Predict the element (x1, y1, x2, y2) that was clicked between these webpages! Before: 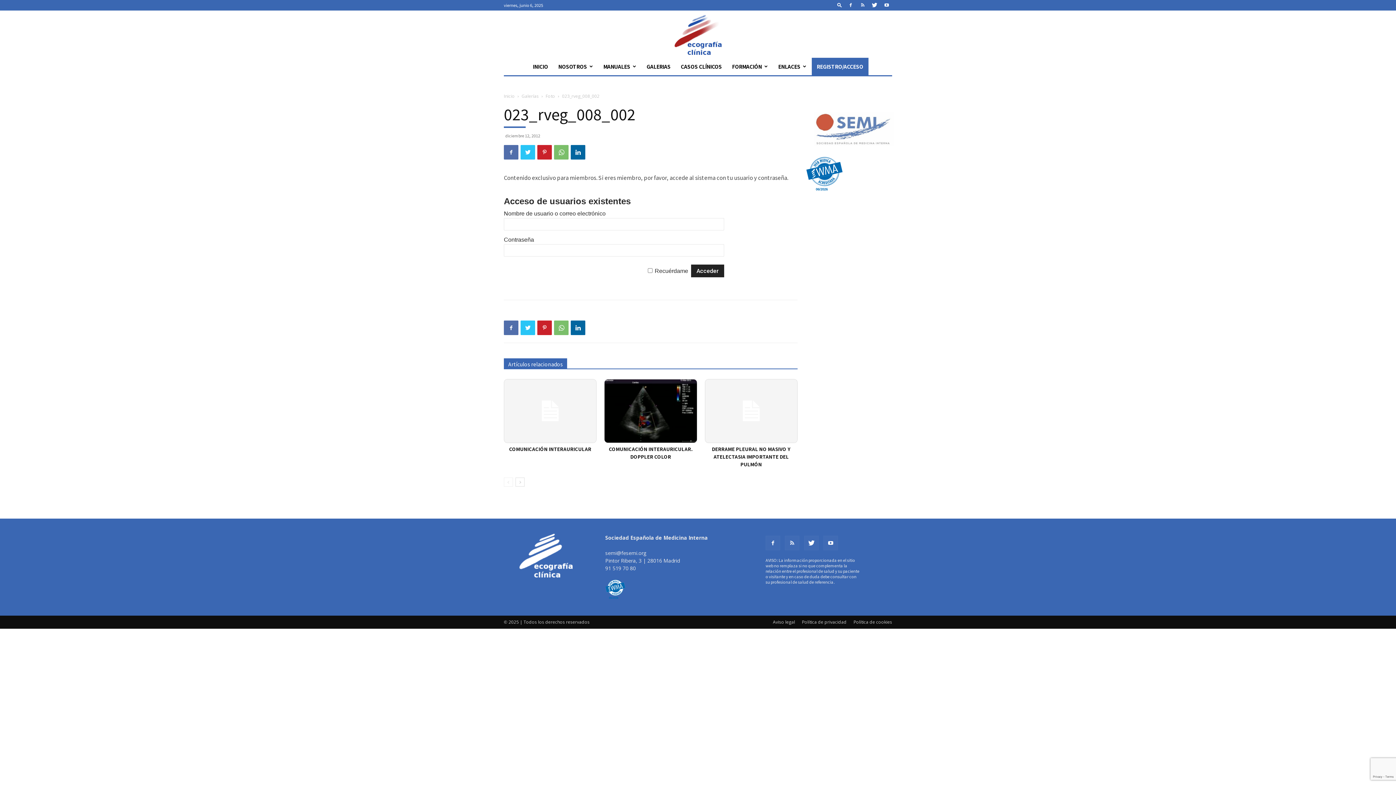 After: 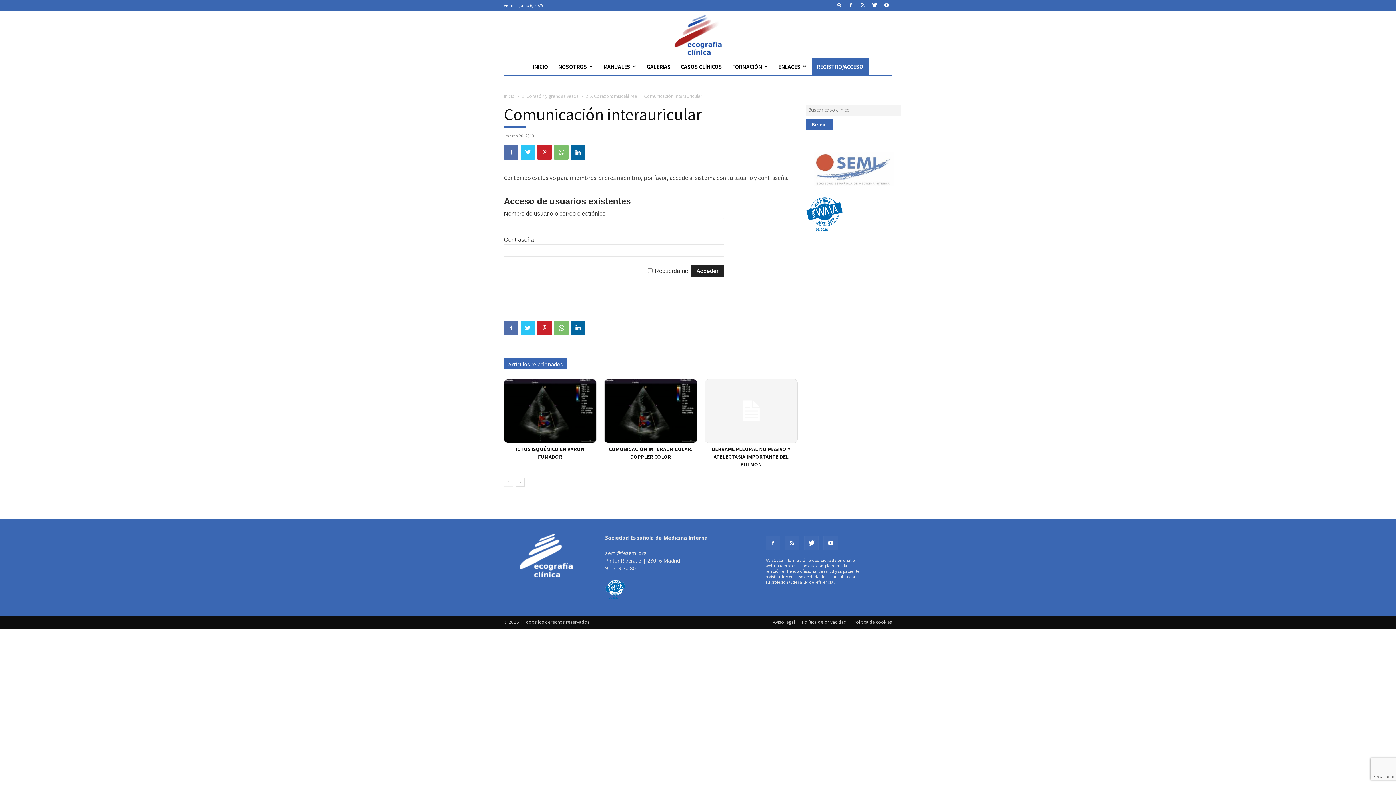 Action: bbox: (509, 445, 591, 452) label: COMUNICACIÓN INTERAURICULAR